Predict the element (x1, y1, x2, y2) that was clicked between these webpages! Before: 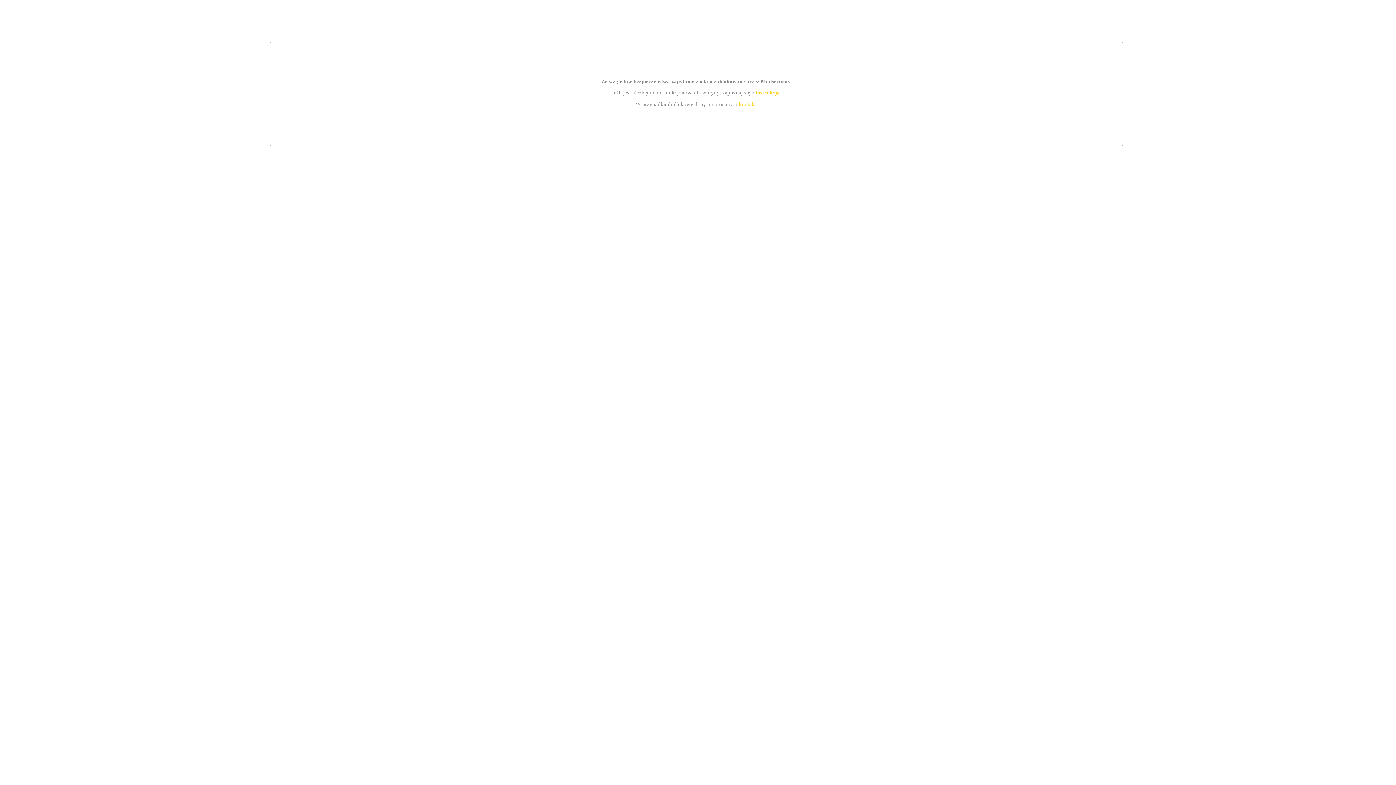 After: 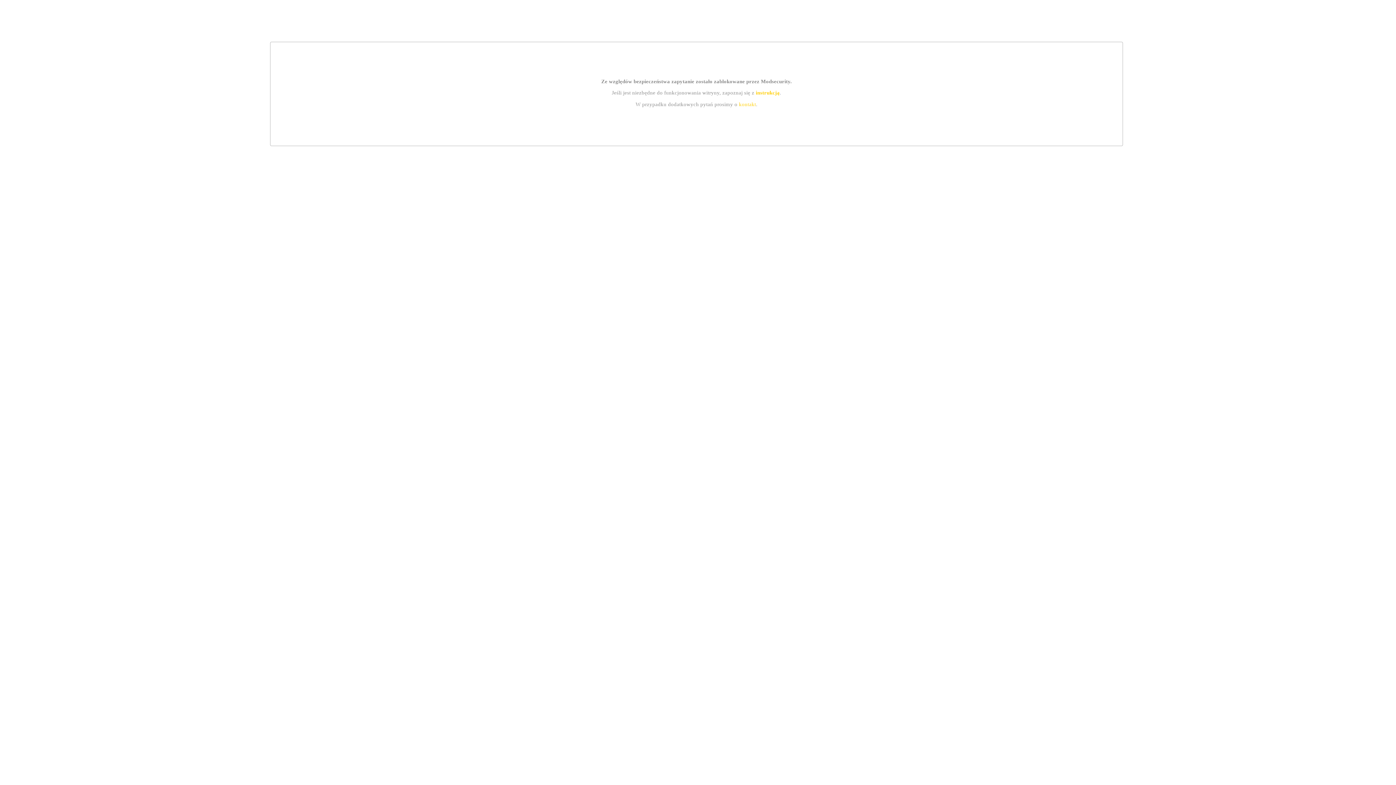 Action: bbox: (755, 89, 779, 95) label: instrukcją